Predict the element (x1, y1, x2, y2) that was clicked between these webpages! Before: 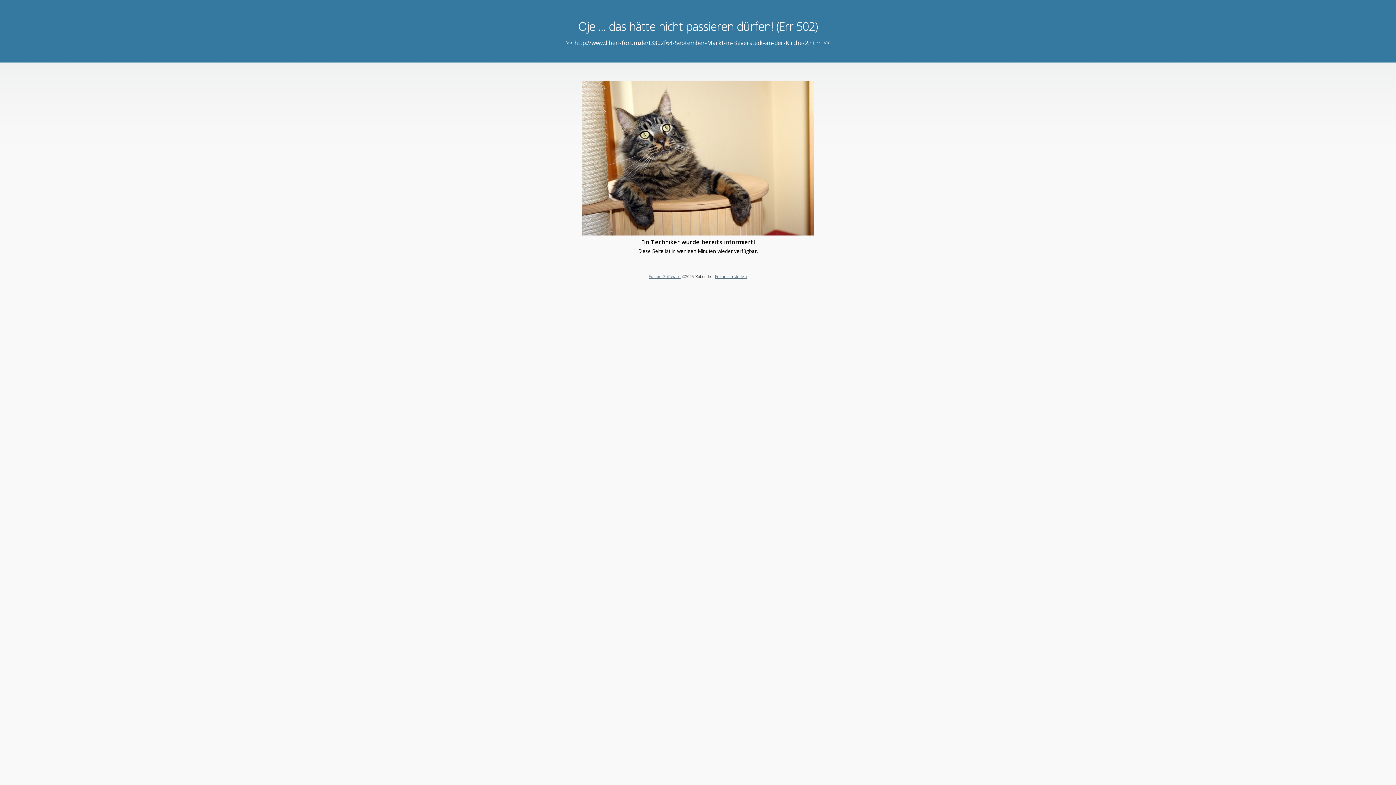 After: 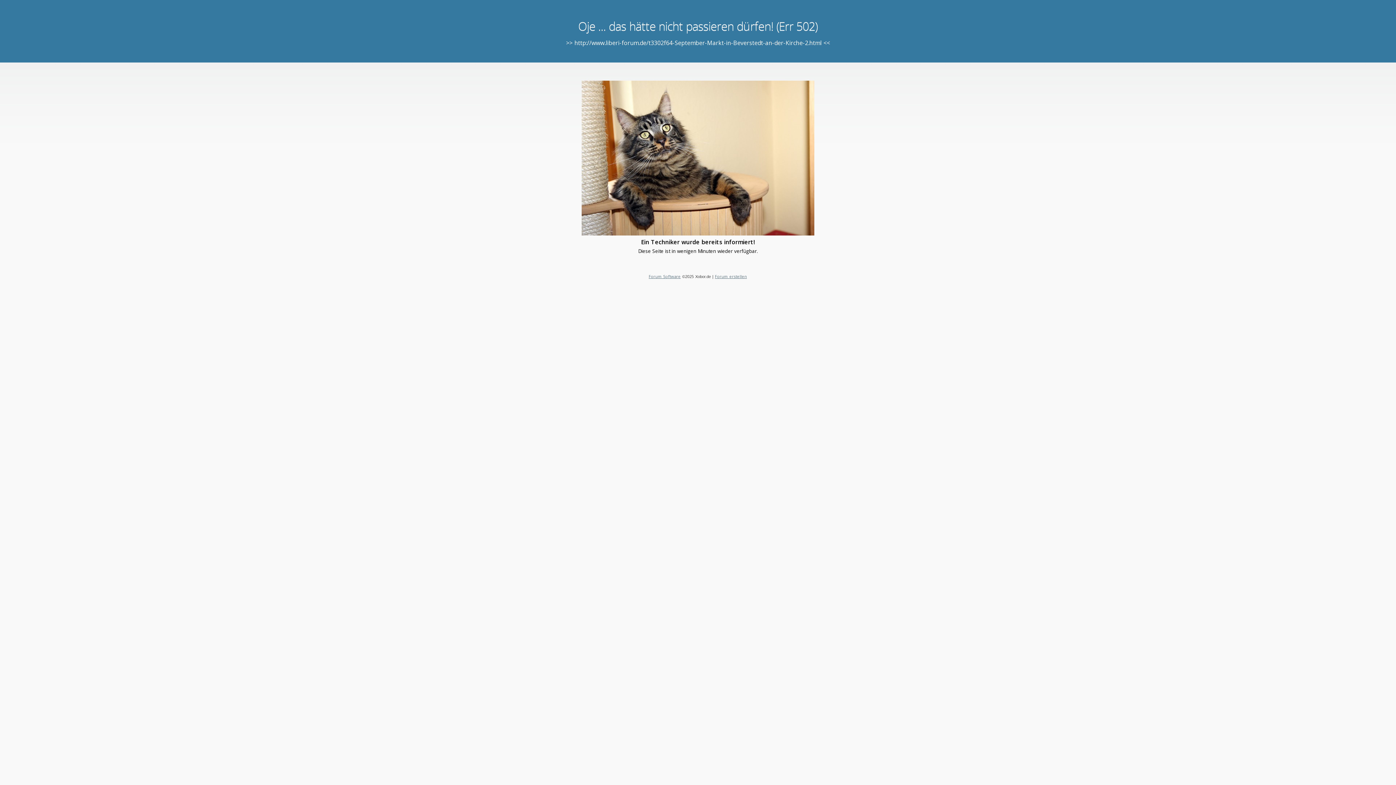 Action: bbox: (715, 273, 747, 279) label: Forum erstellen